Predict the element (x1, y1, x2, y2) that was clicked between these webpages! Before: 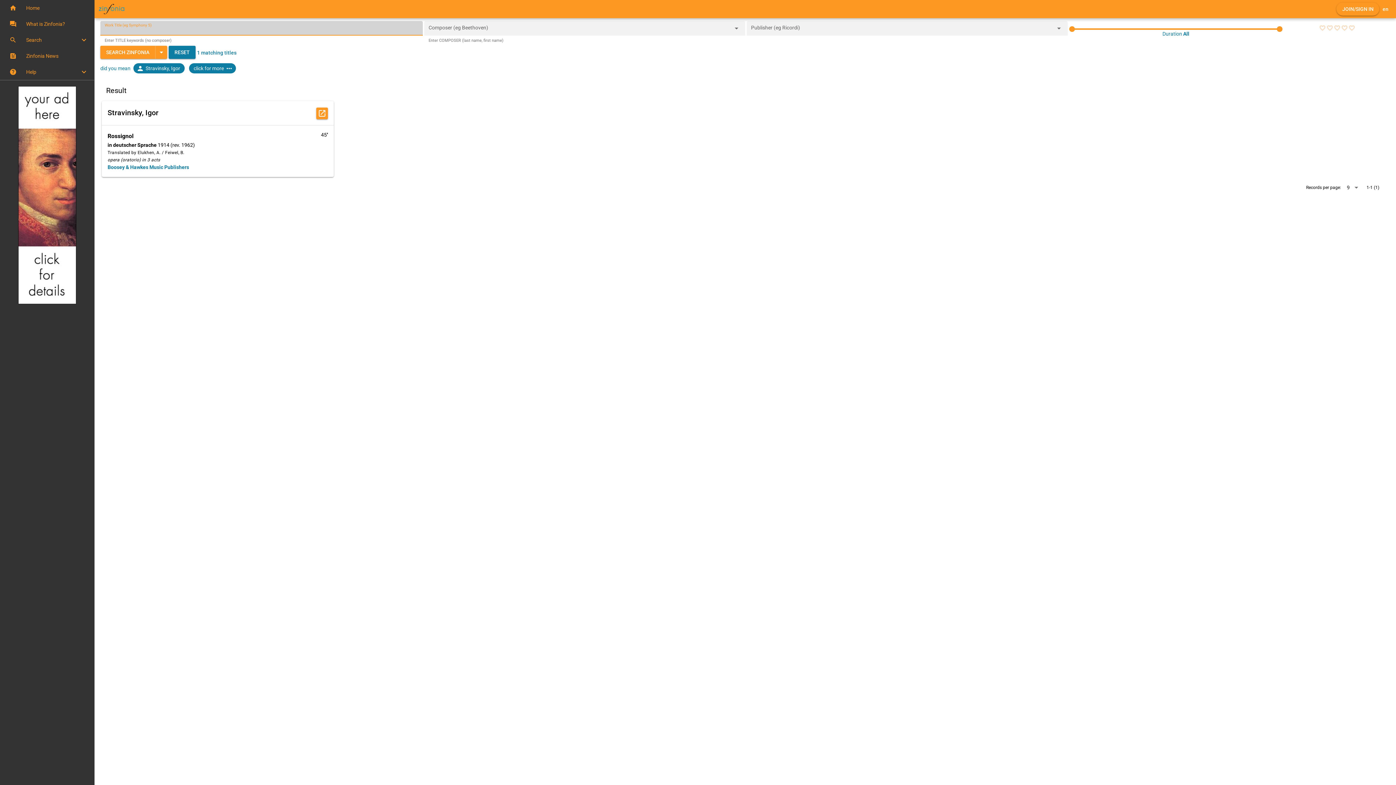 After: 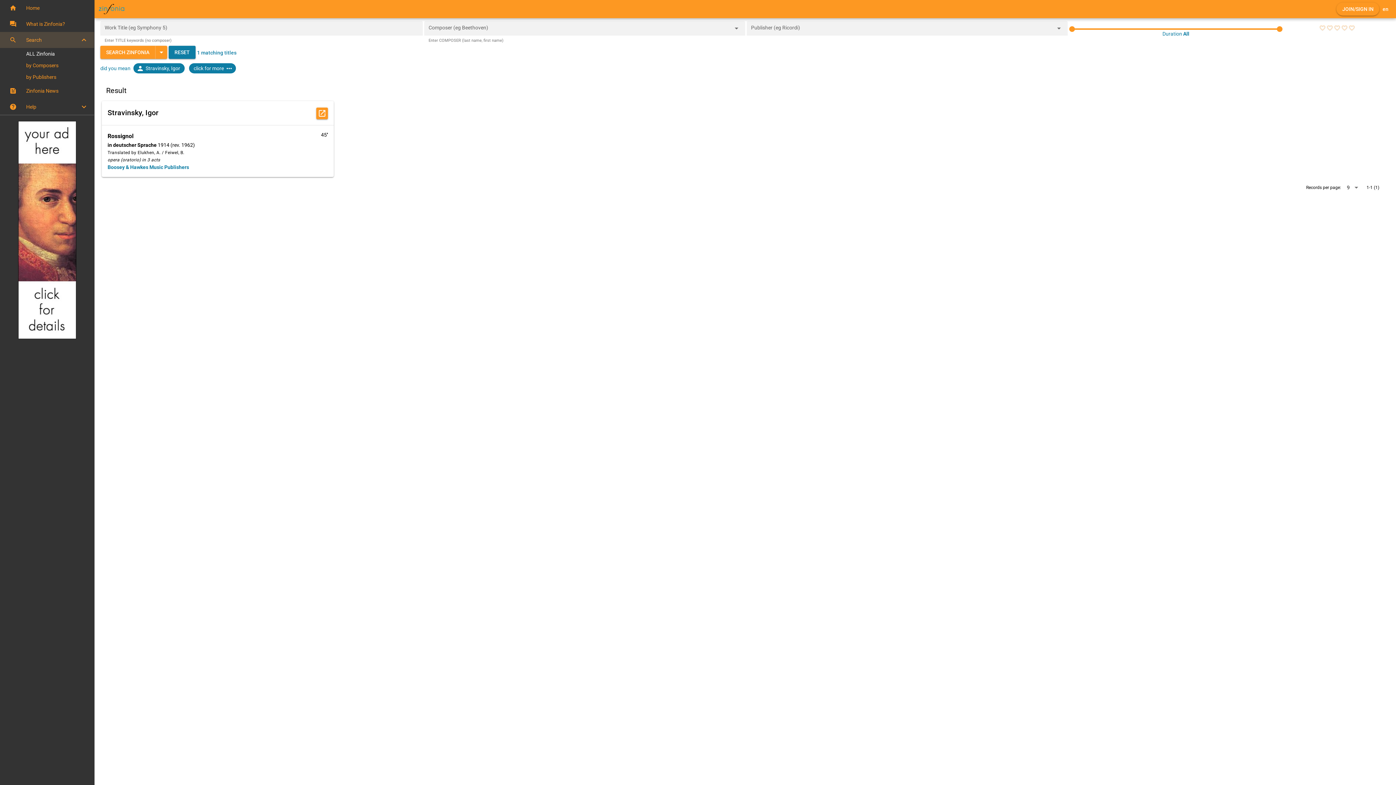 Action: bbox: (0, 32, 94, 48) label: Expand